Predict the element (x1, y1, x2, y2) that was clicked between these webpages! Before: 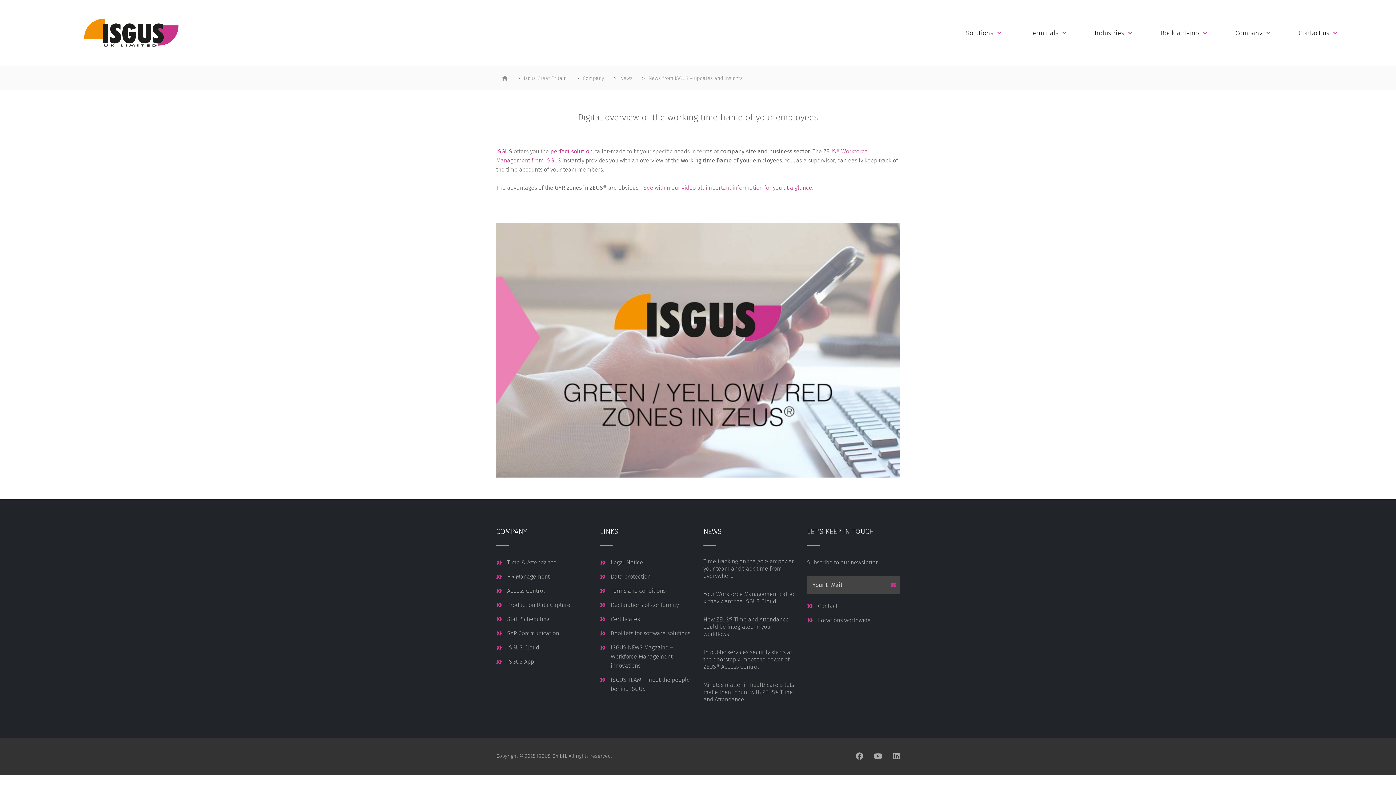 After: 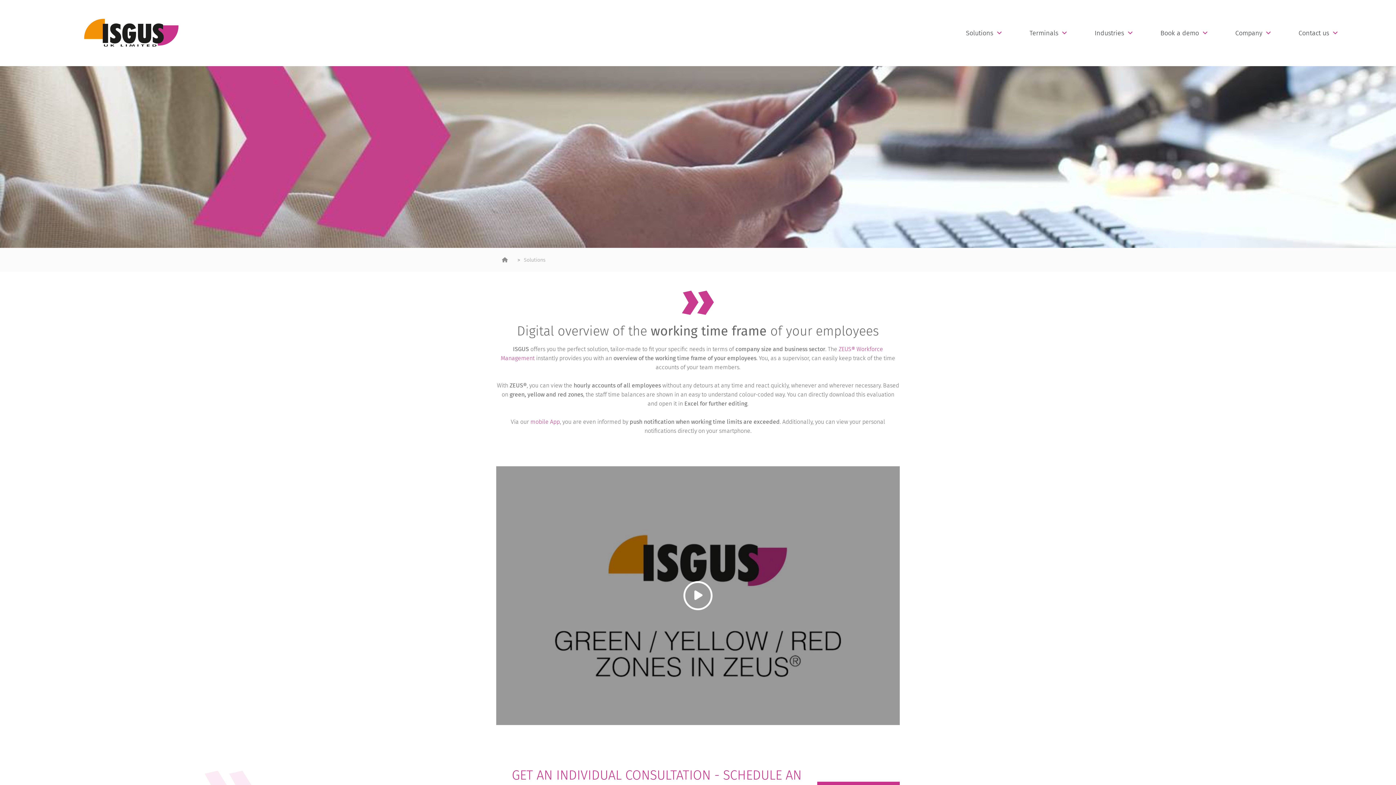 Action: label: See within our video all important information for you at a glance. bbox: (643, 184, 813, 191)